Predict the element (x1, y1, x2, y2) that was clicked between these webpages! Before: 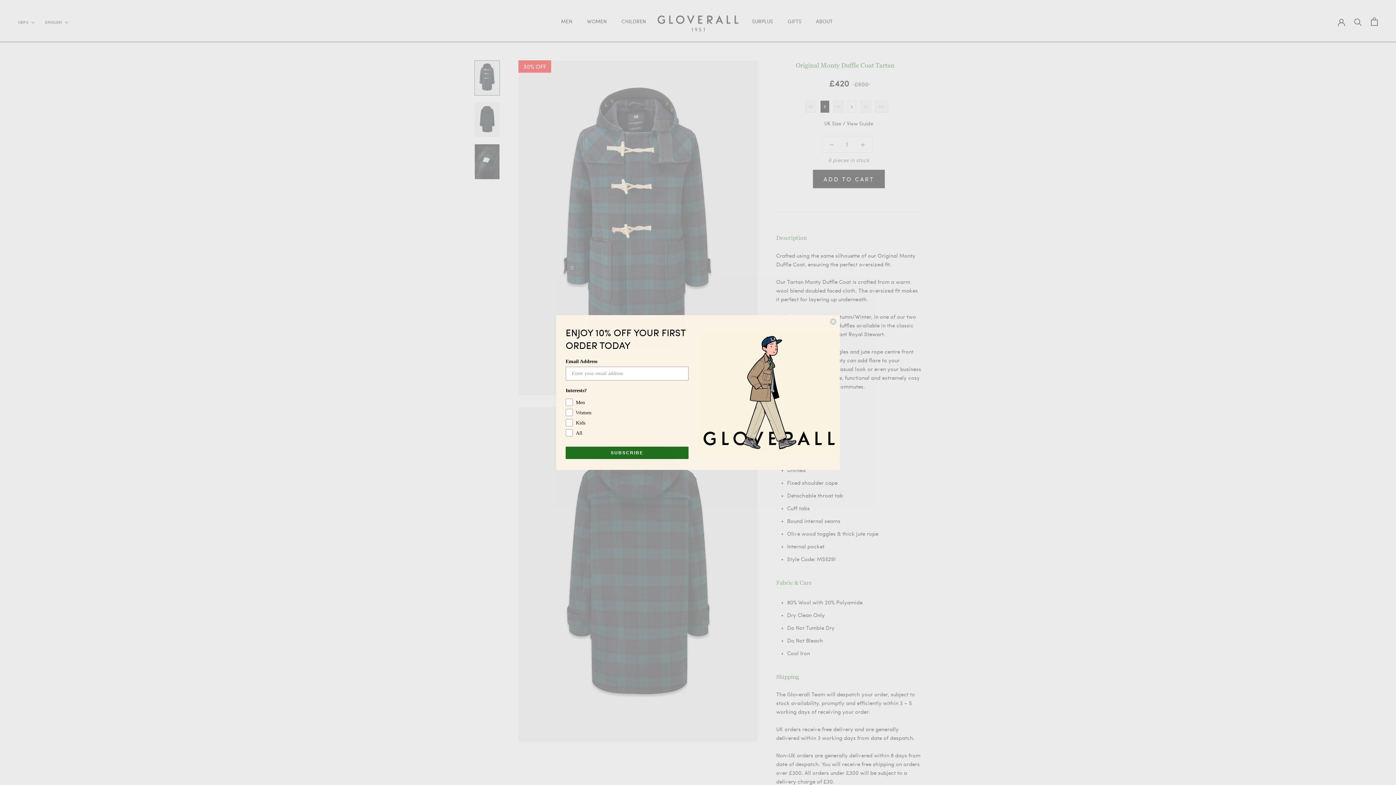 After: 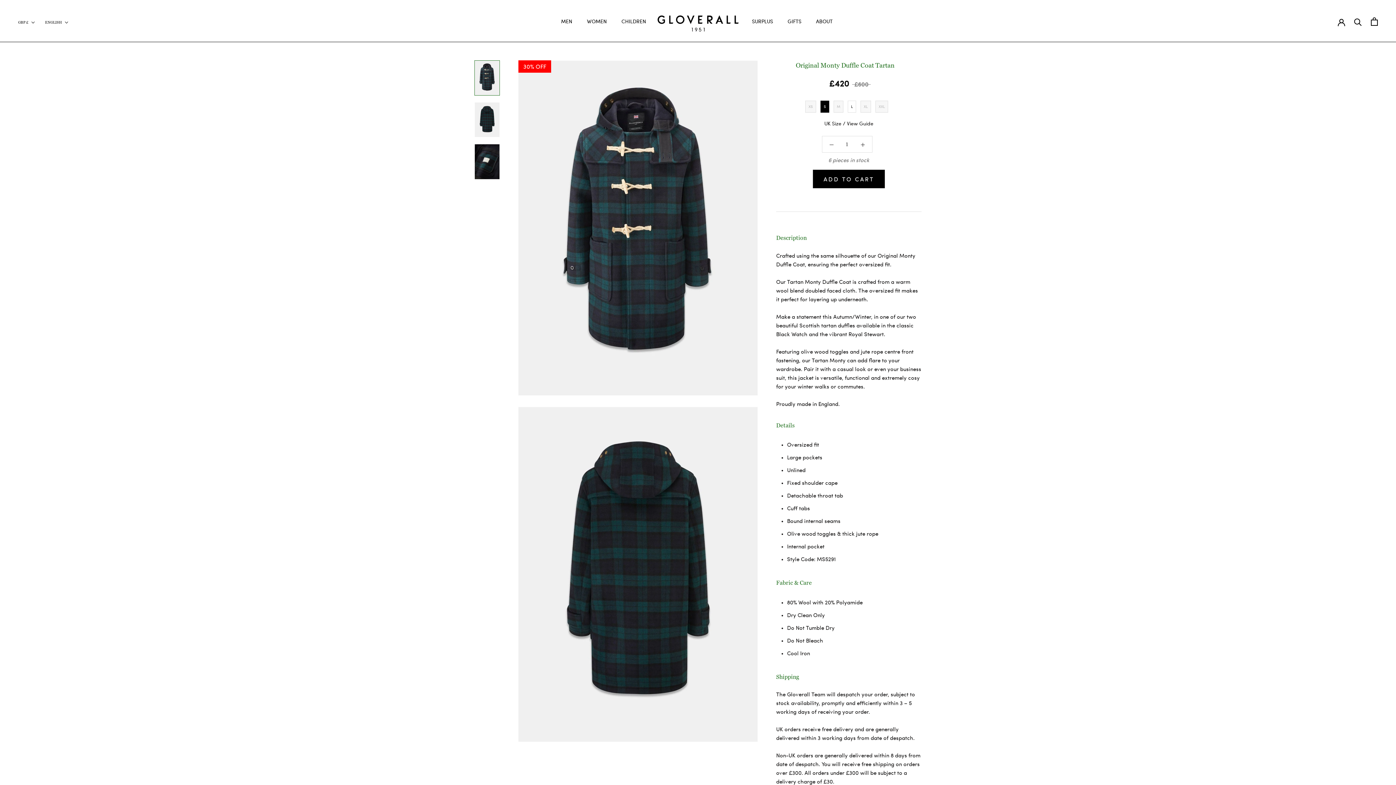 Action: bbox: (829, 318, 837, 325) label: Close dialog